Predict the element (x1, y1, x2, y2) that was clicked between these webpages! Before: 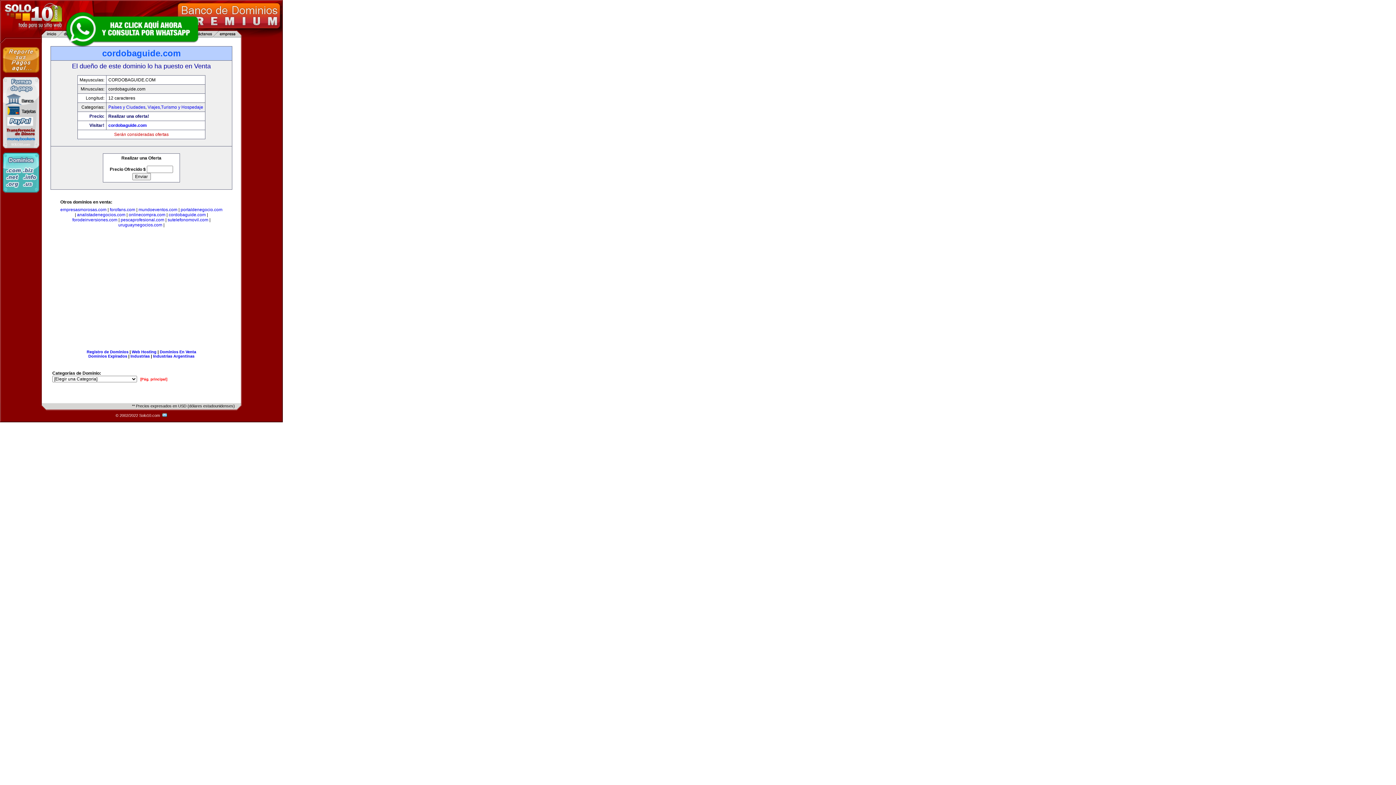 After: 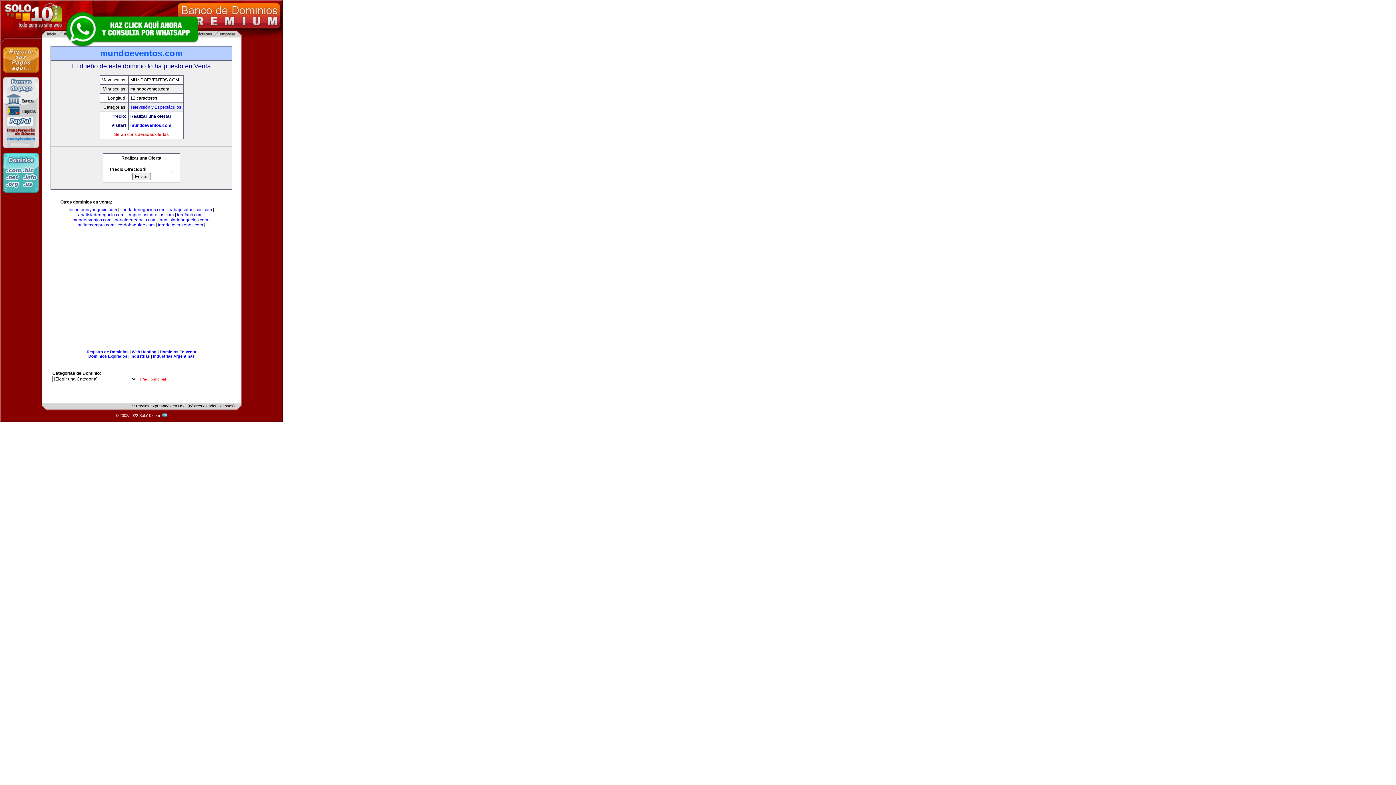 Action: bbox: (138, 207, 177, 212) label: mundoeventos.com